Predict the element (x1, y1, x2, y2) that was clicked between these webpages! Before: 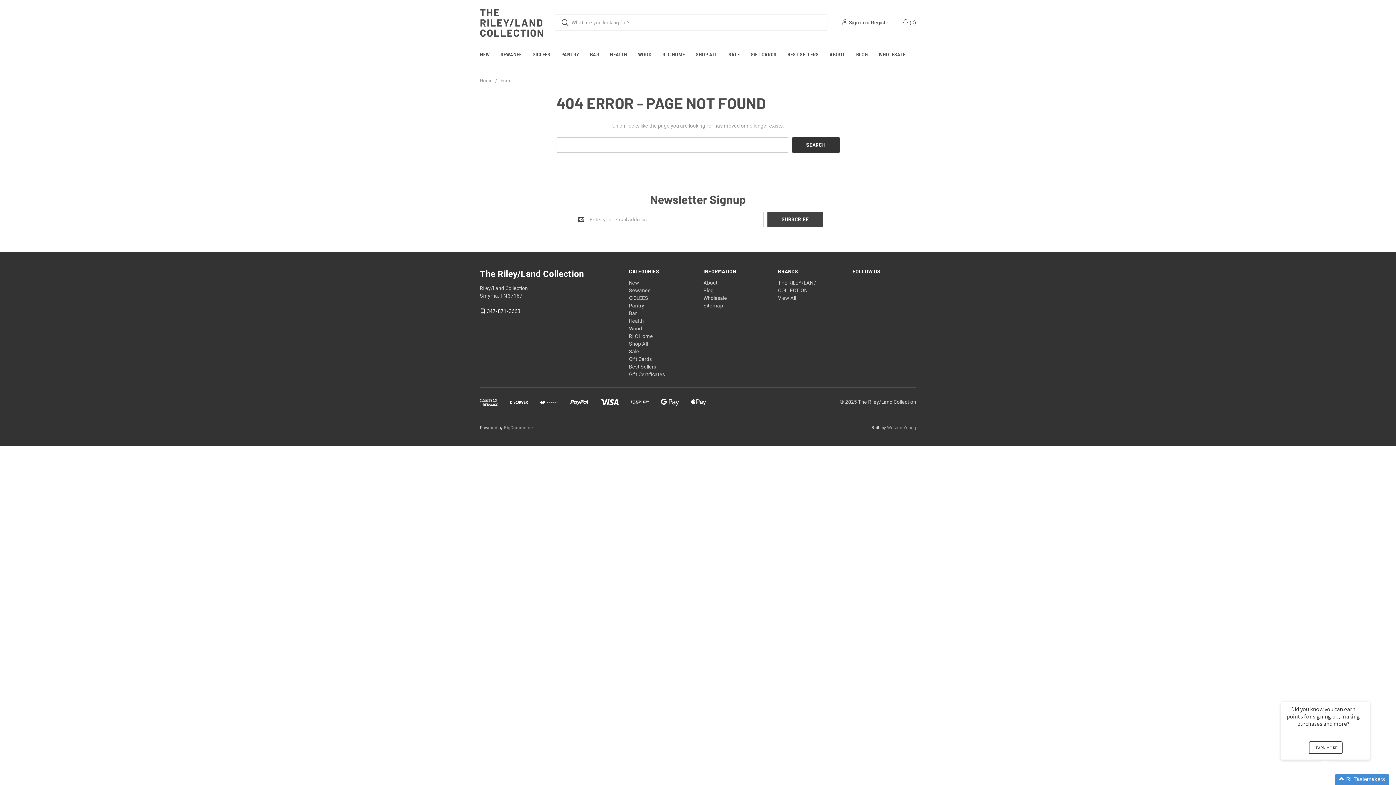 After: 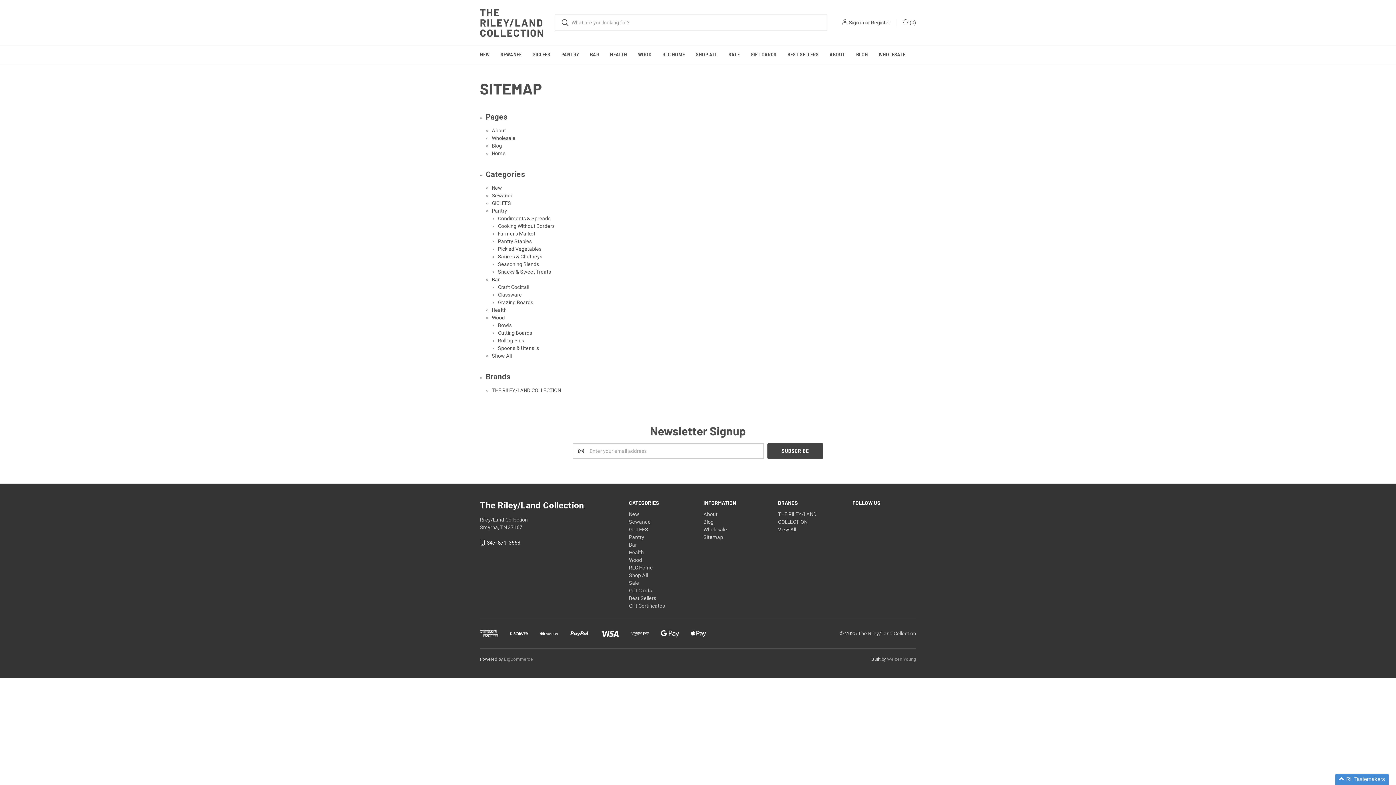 Action: bbox: (703, 302, 723, 308) label: Sitemap